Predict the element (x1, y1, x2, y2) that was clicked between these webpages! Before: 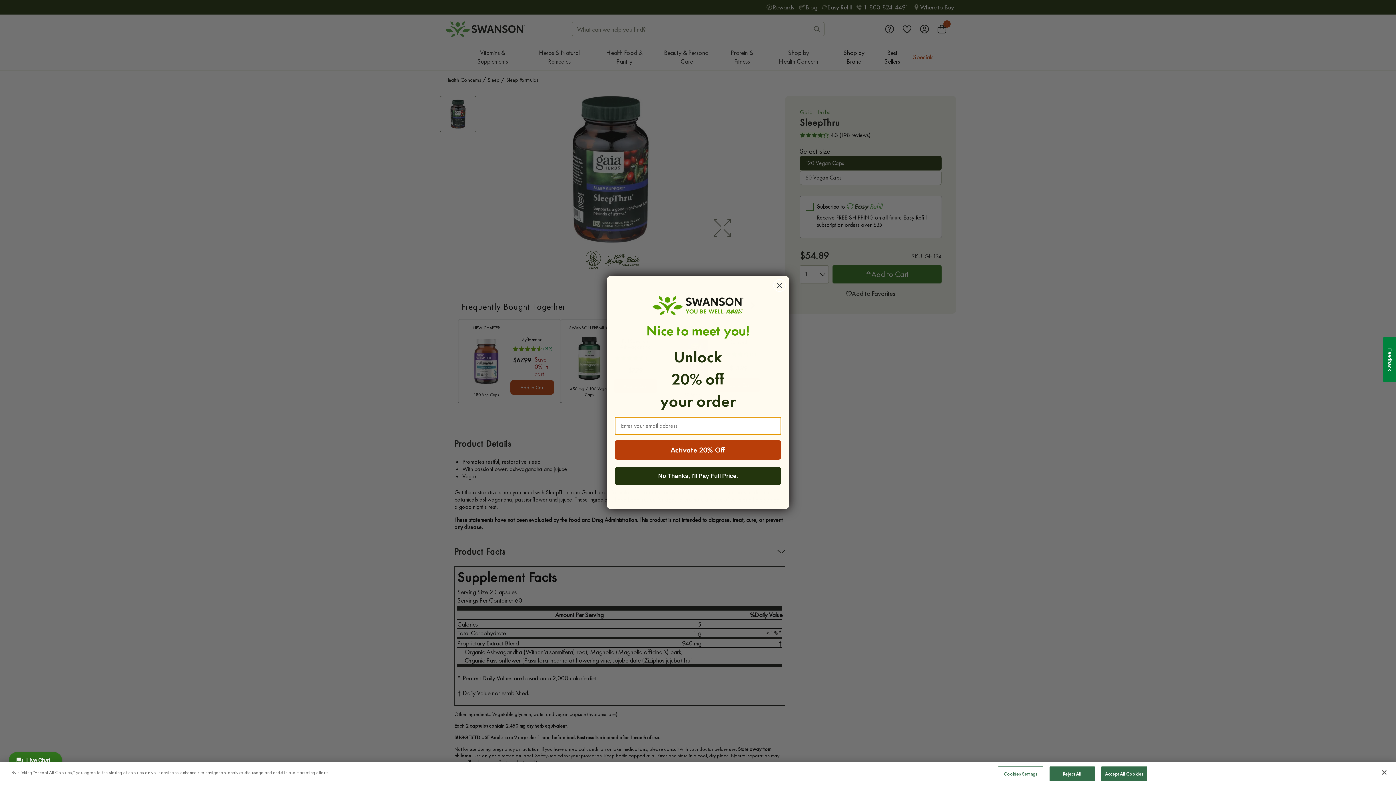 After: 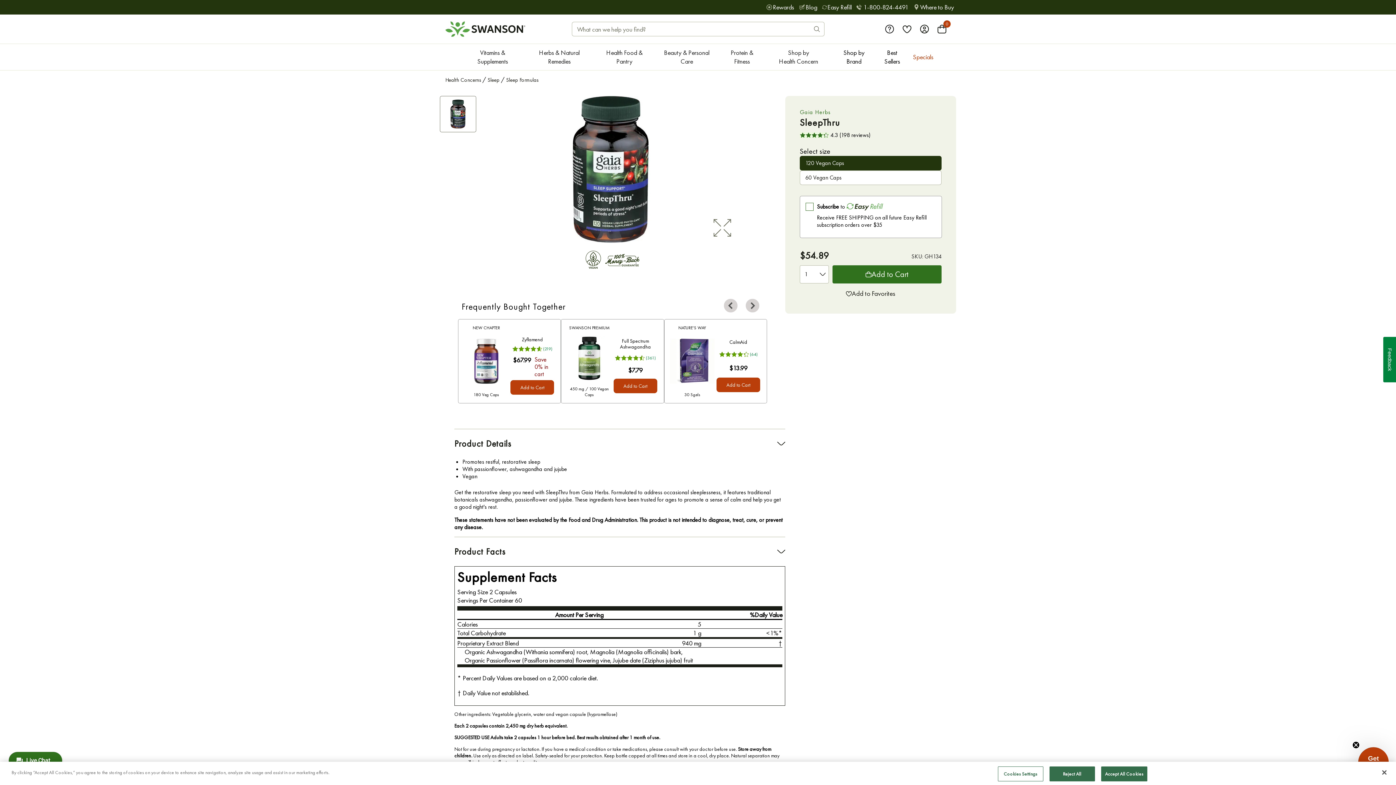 Action: bbox: (773, 279, 786, 292) label: Close dialog